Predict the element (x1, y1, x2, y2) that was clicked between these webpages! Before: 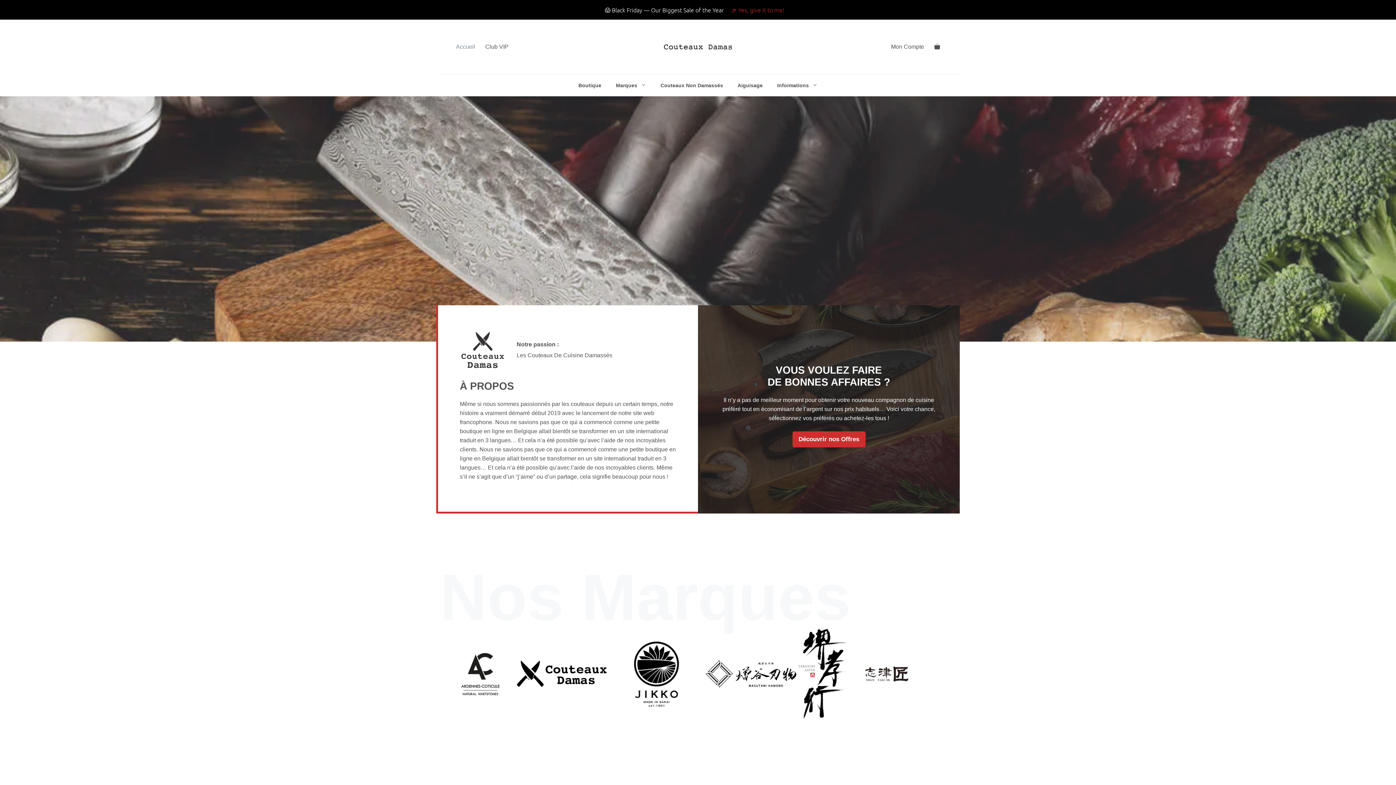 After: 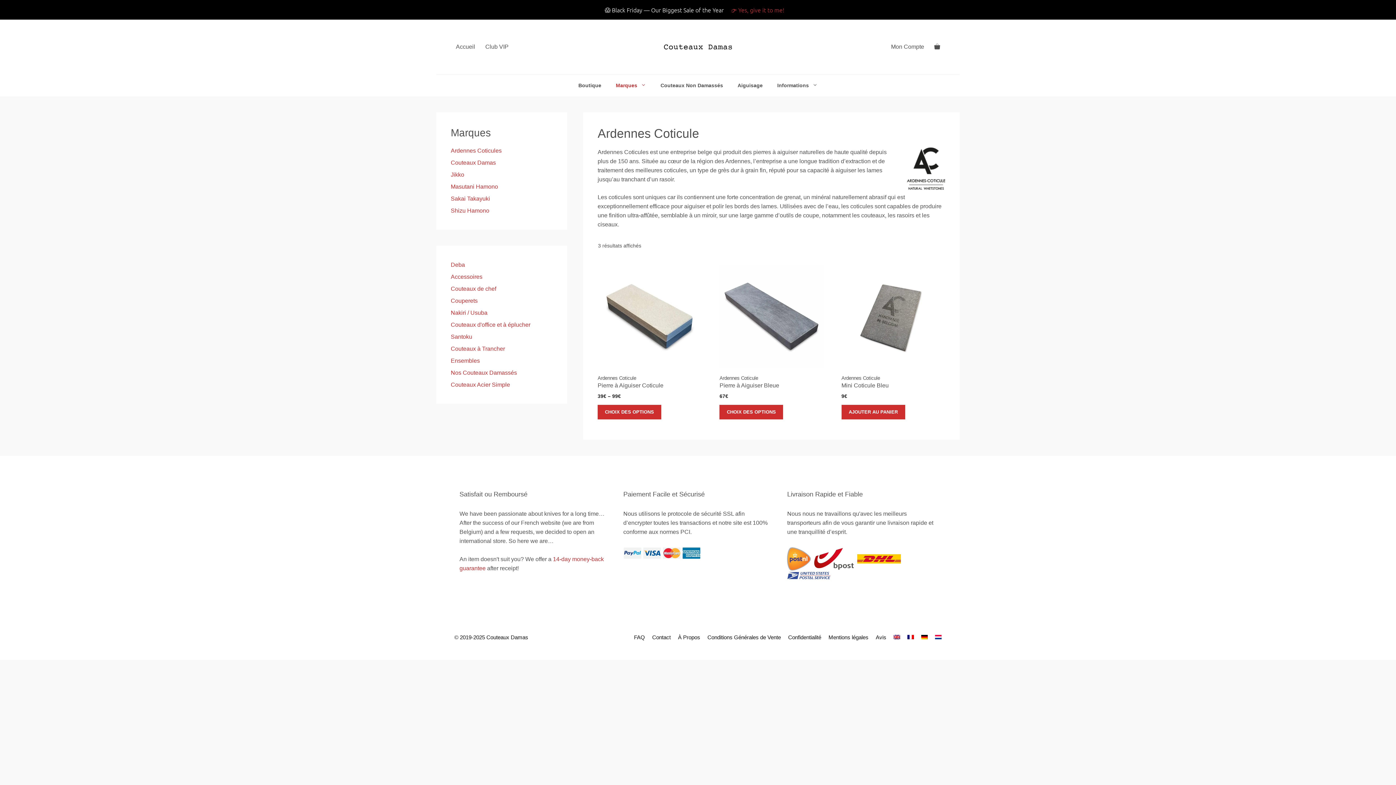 Action: bbox: (461, 670, 499, 677)